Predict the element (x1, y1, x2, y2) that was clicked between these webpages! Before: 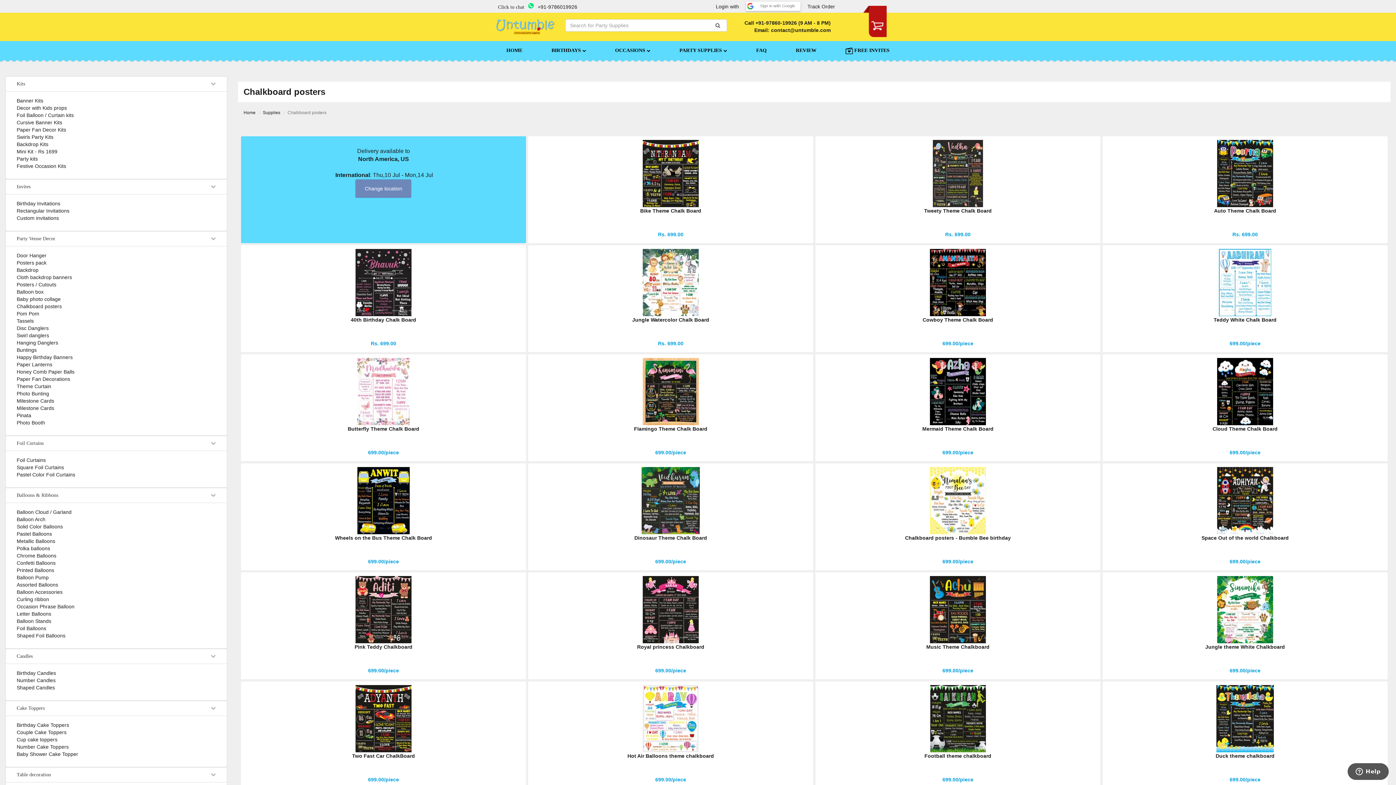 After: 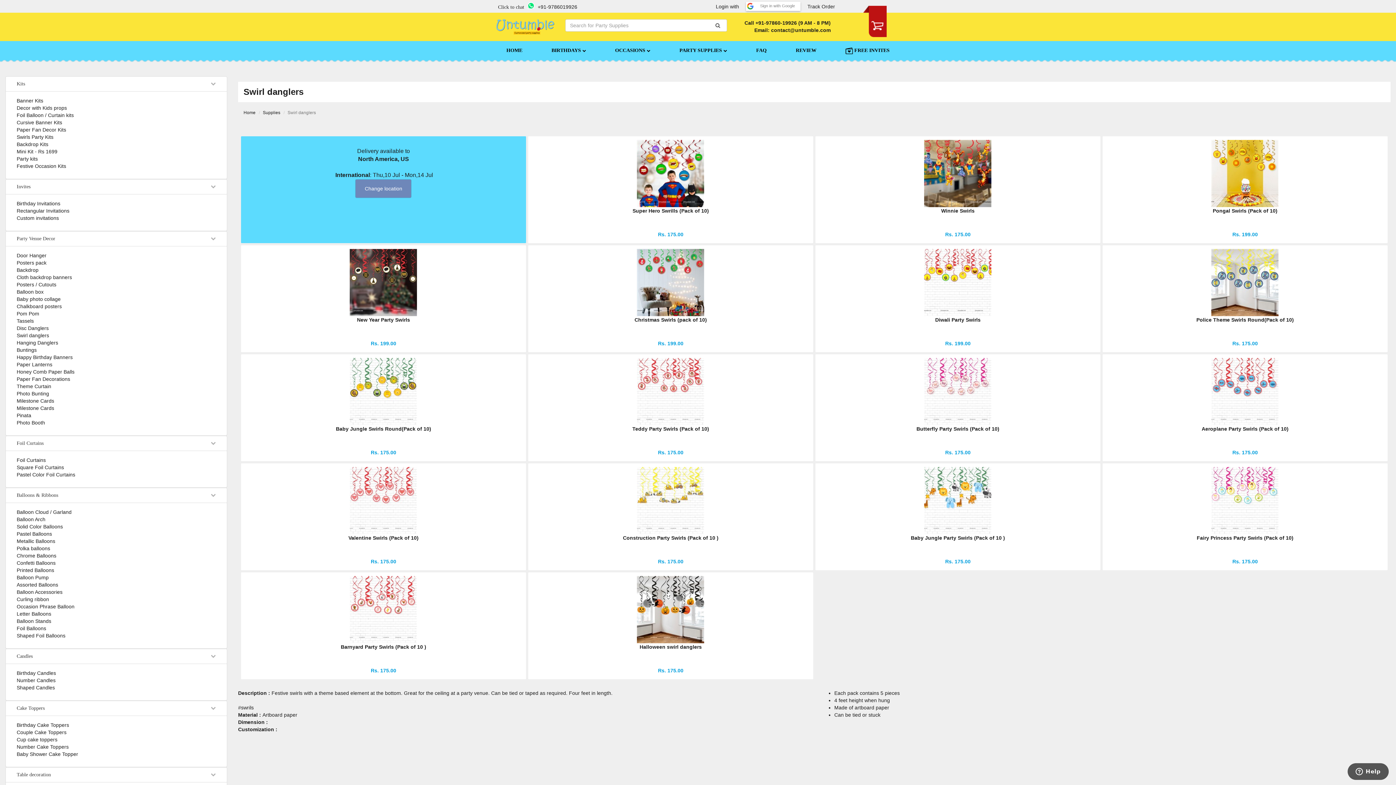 Action: label: Swirl danglers bbox: (16, 331, 221, 339)